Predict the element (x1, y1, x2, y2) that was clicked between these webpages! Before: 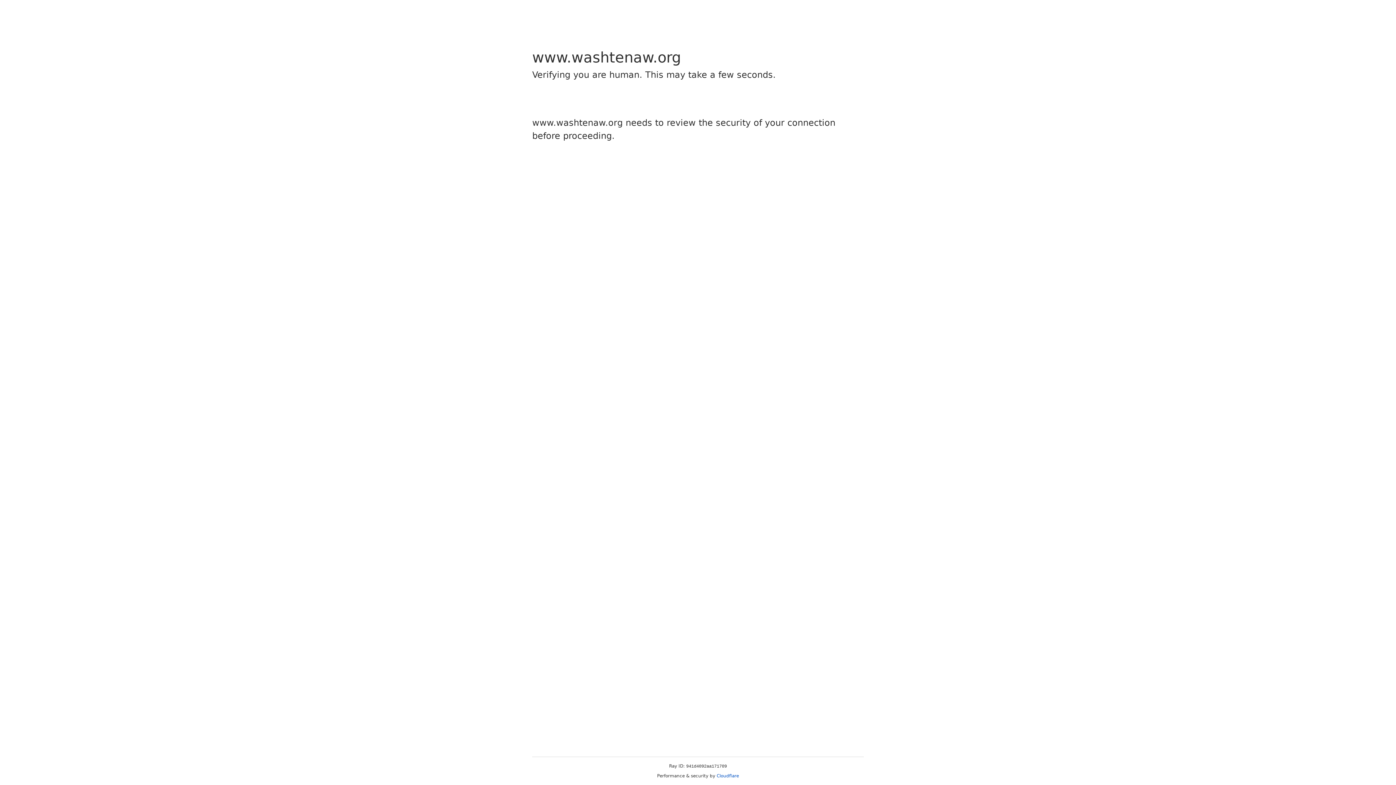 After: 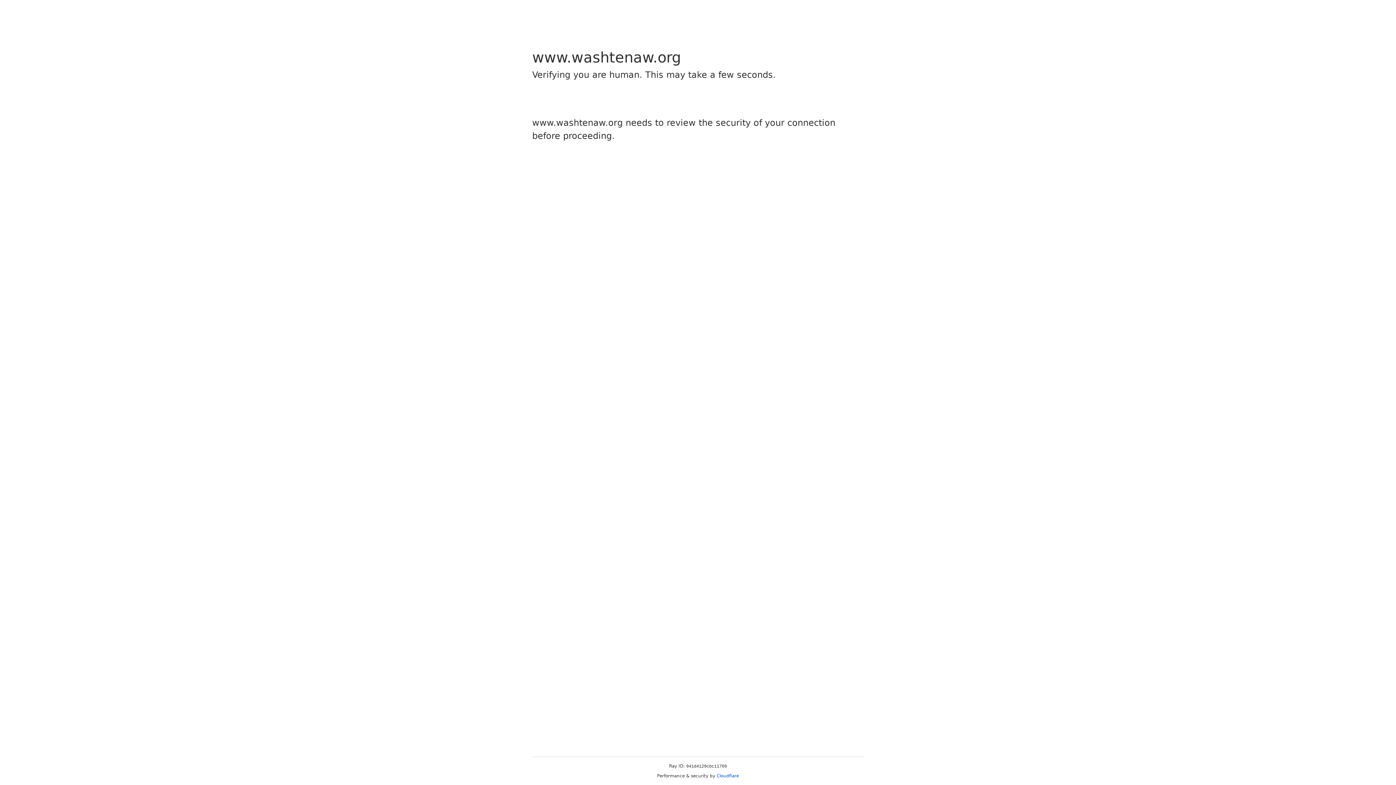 Action: label: Cloudflare bbox: (716, 773, 739, 778)